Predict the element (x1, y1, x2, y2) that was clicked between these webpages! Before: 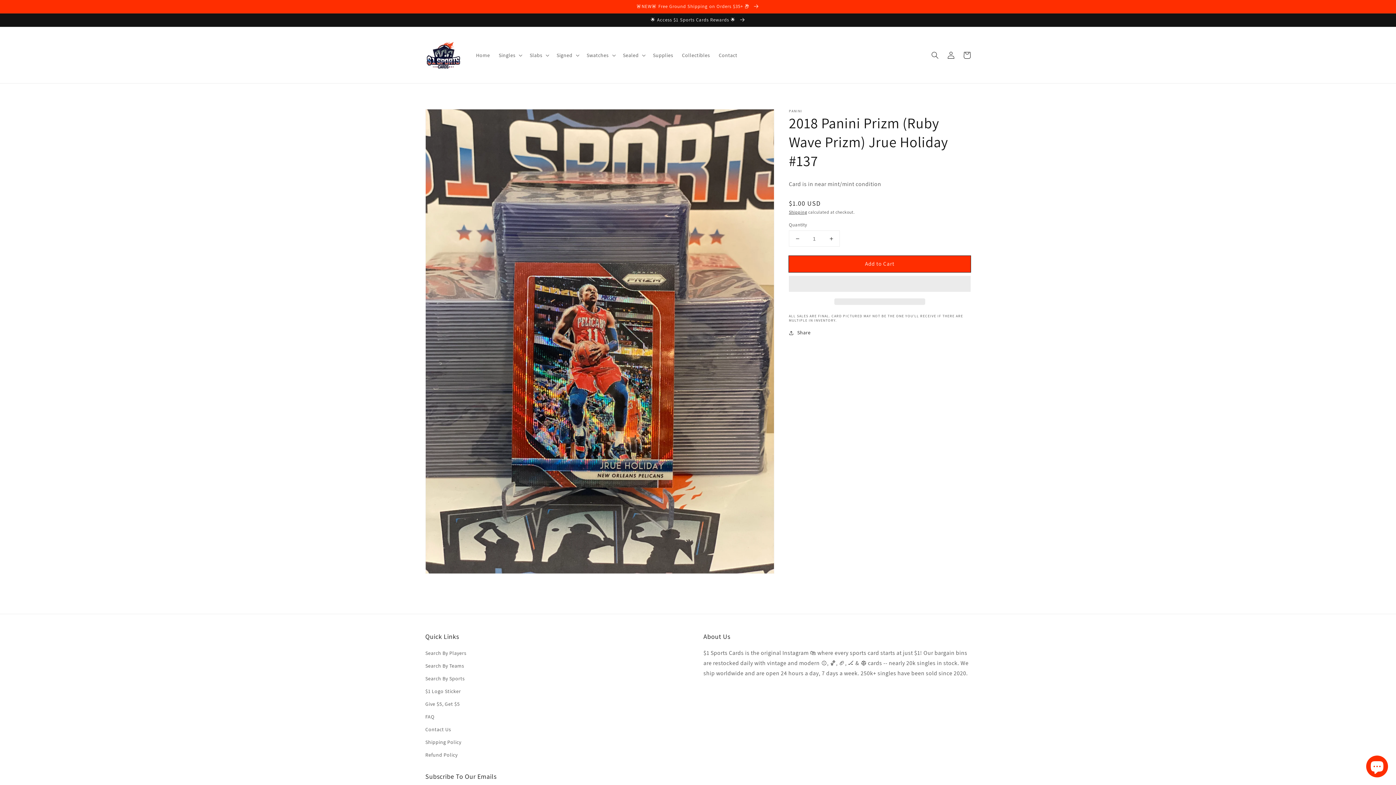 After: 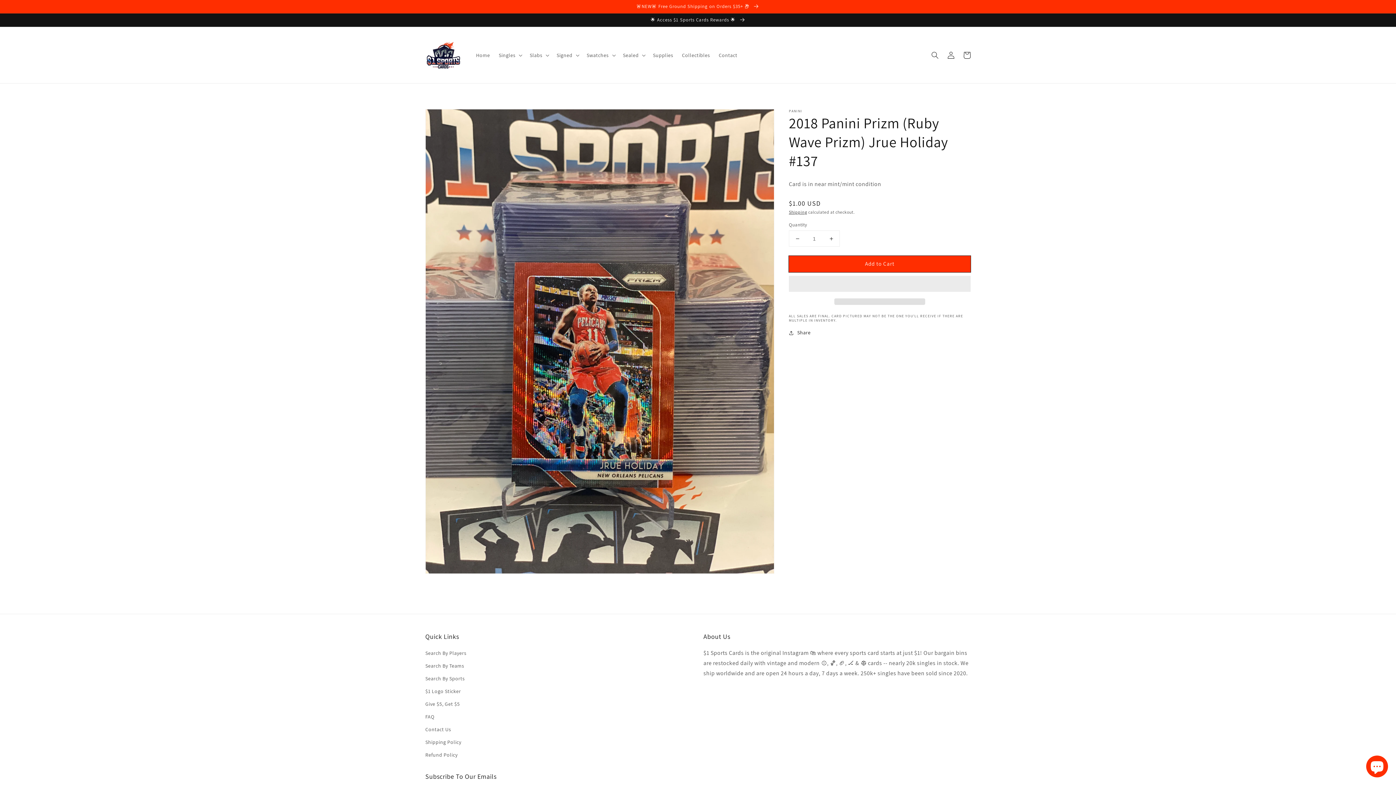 Action: label:   bbox: (789, 276, 970, 292)